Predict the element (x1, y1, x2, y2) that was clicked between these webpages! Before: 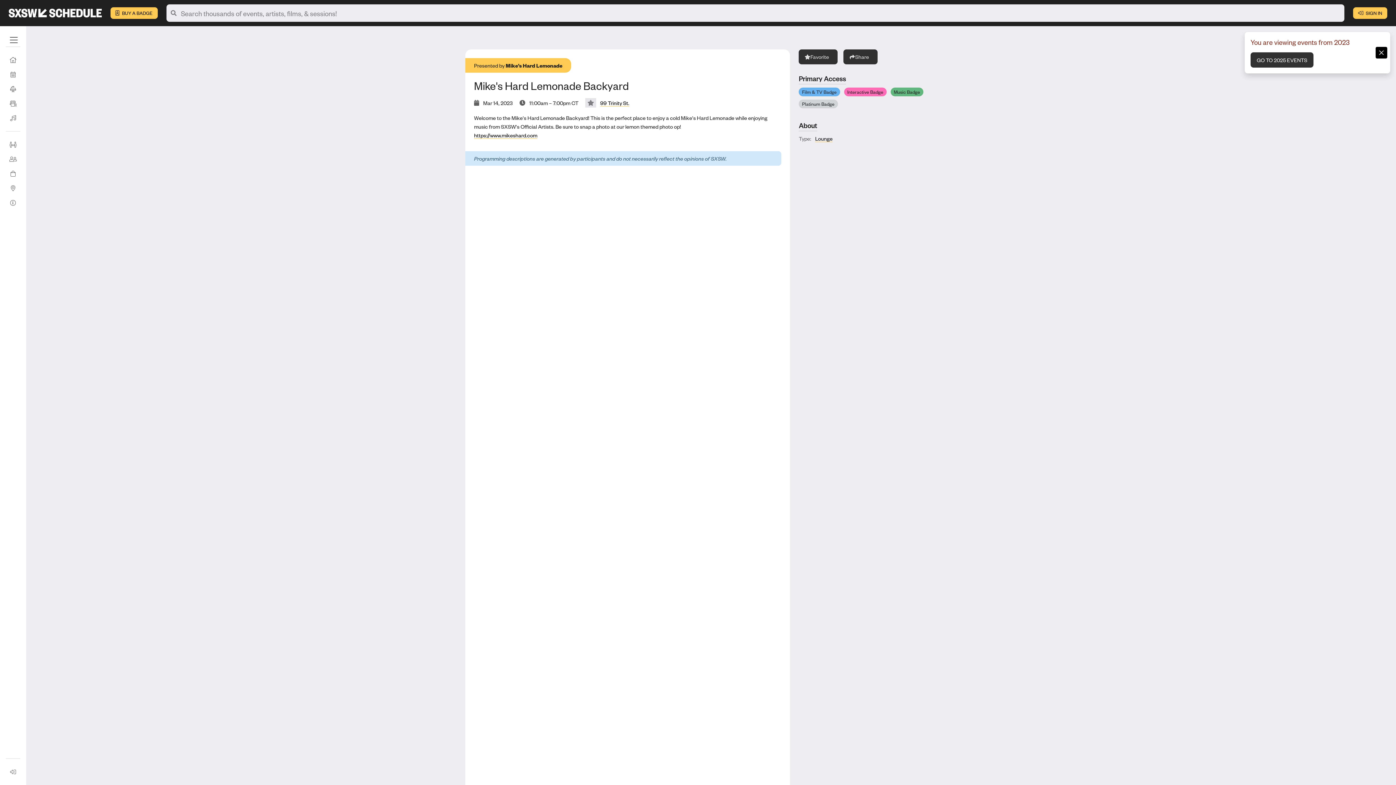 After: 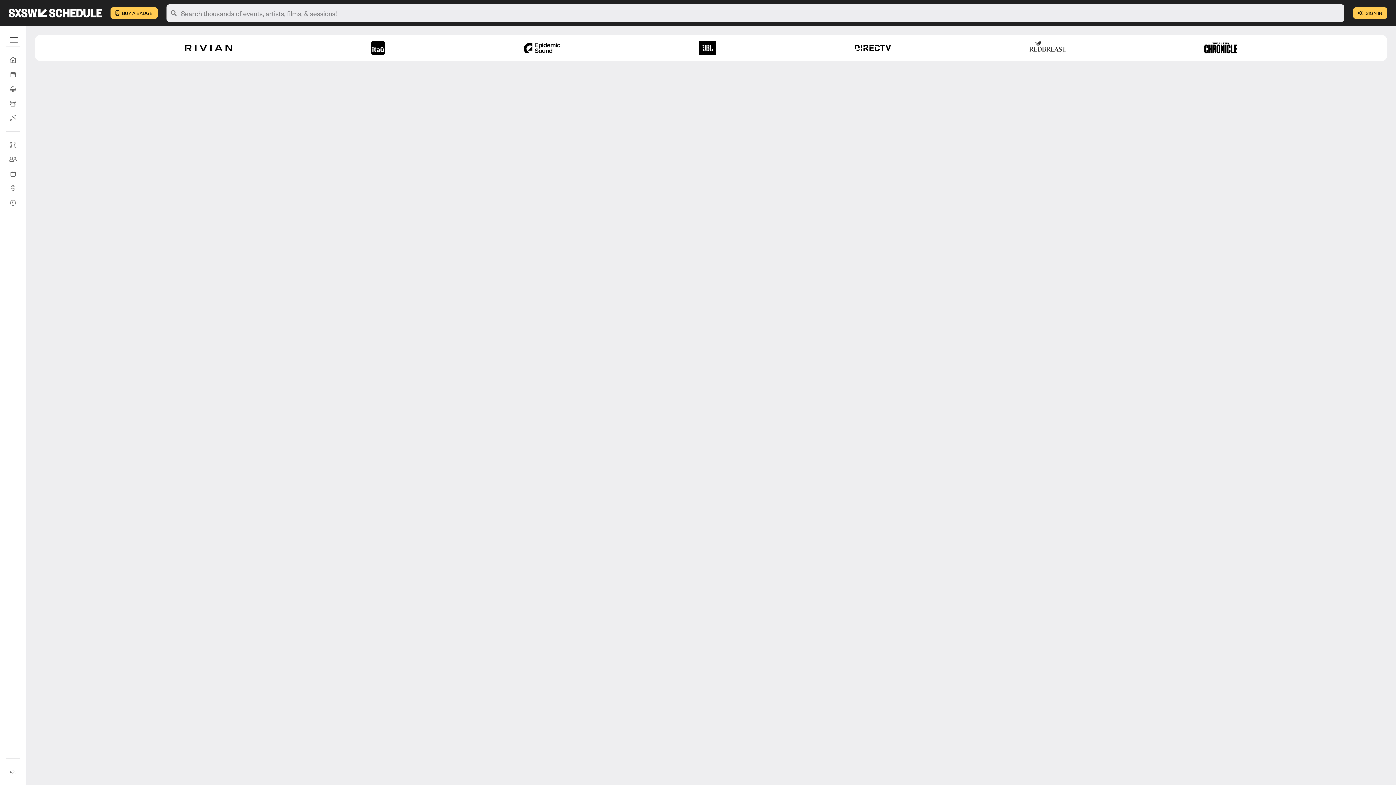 Action: label: Full Schedule bbox: (5, 67, 20, 81)